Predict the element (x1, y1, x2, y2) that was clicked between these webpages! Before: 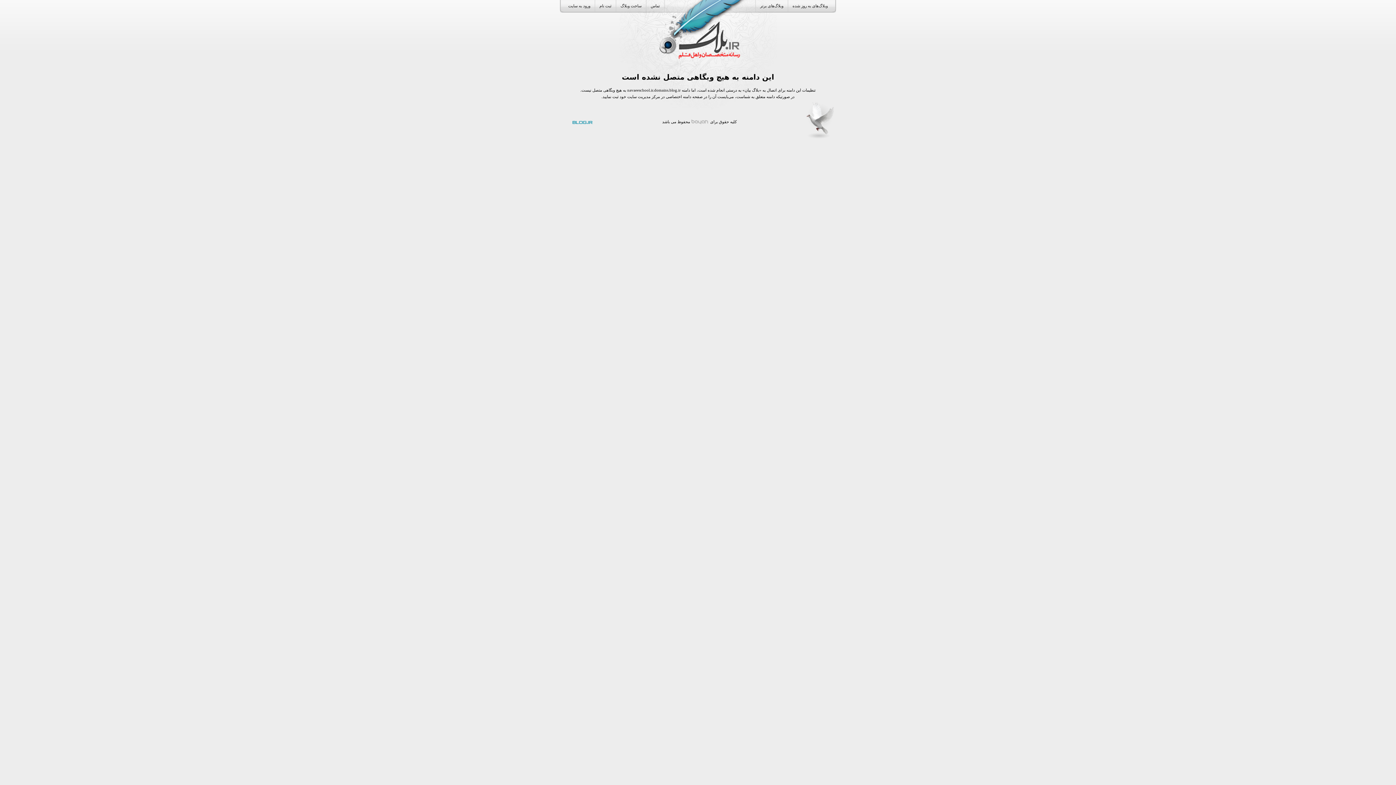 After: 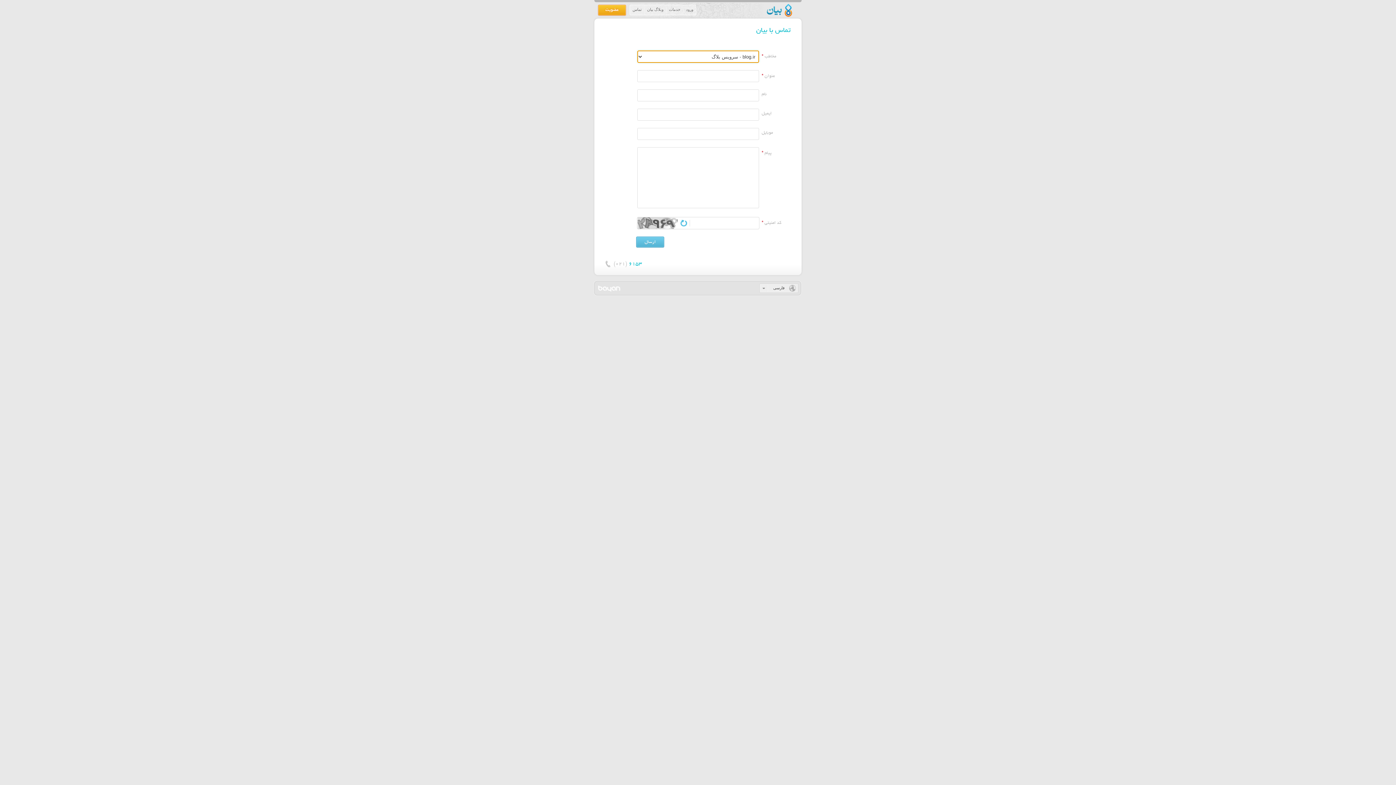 Action: label: تماس bbox: (646, 0, 664, 12)